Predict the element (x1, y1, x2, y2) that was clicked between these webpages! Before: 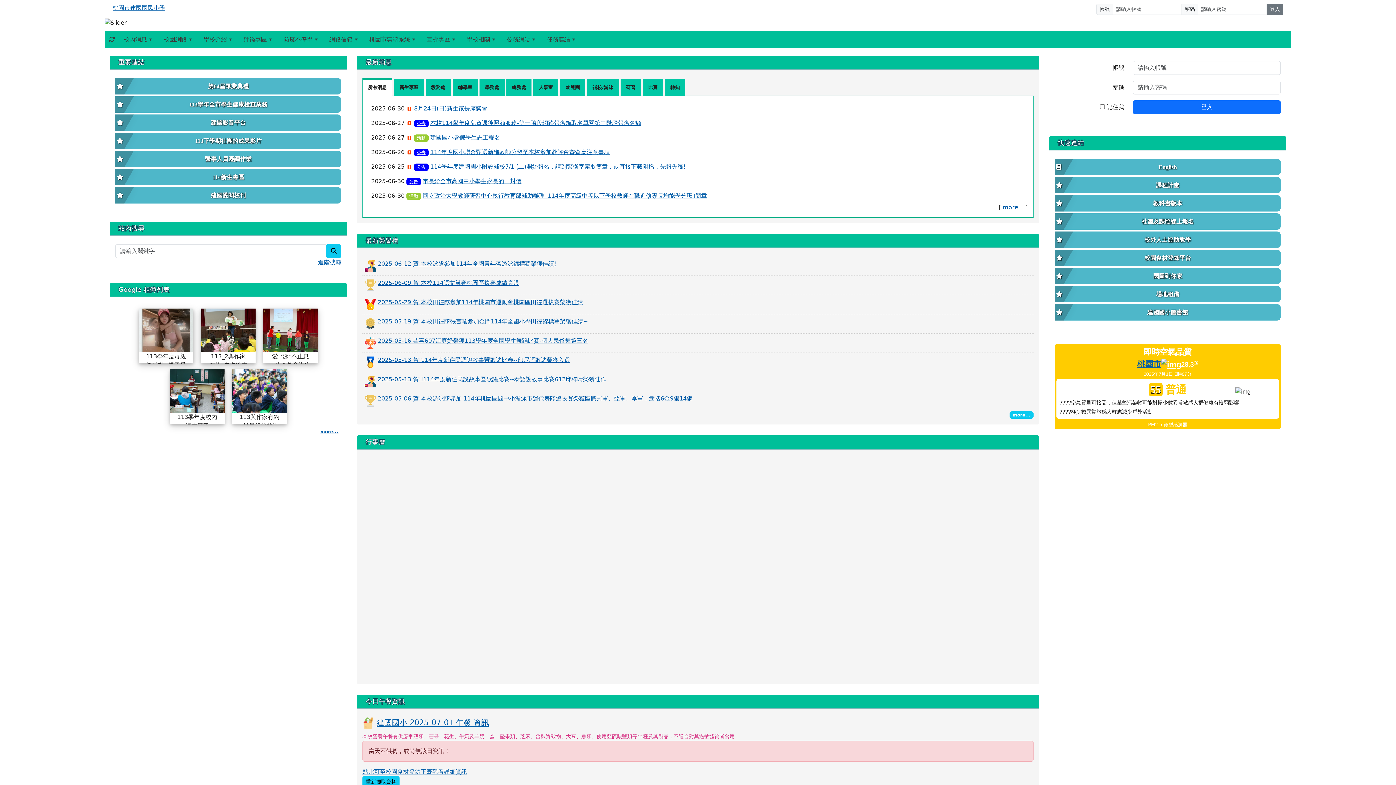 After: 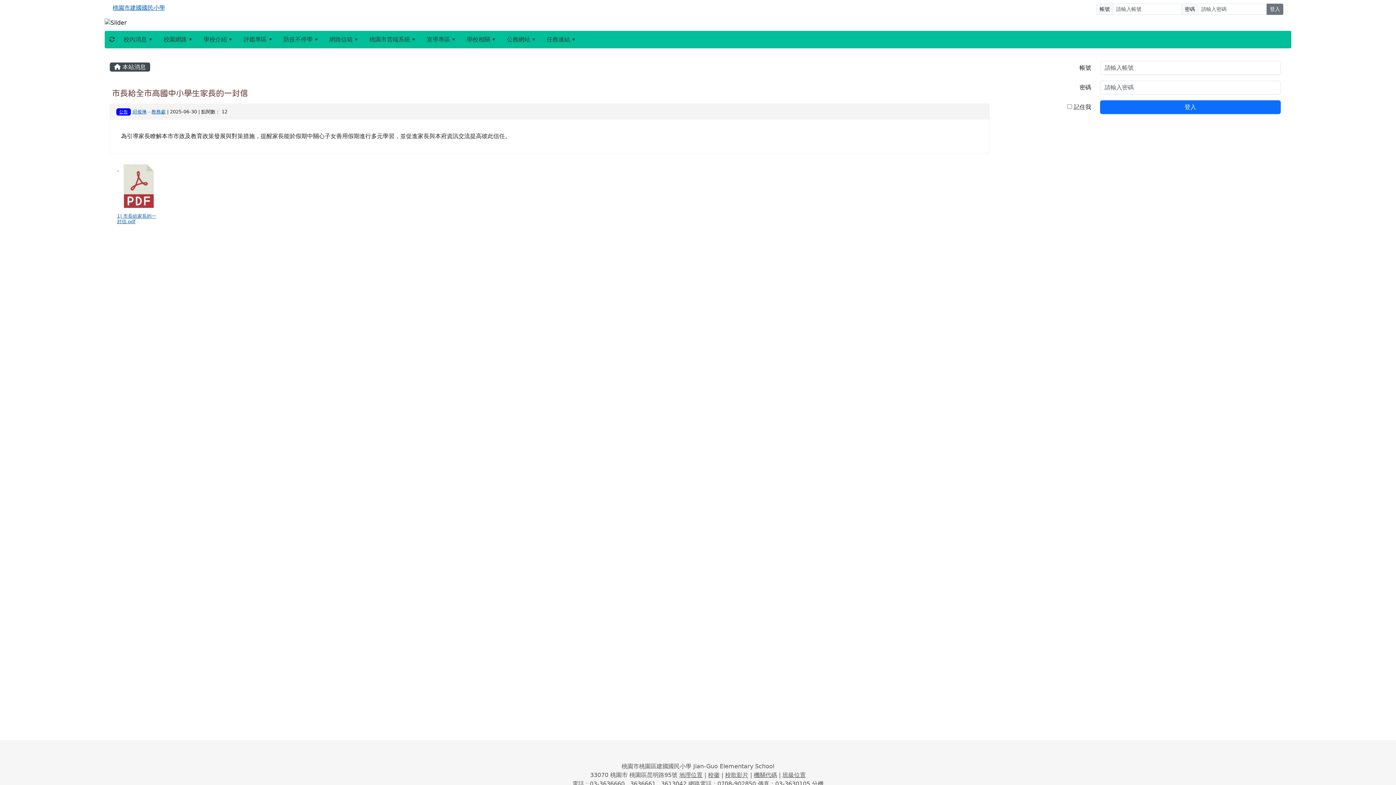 Action: label: 市長給全市高國中小學生家長的一封信 bbox: (422, 177, 521, 184)